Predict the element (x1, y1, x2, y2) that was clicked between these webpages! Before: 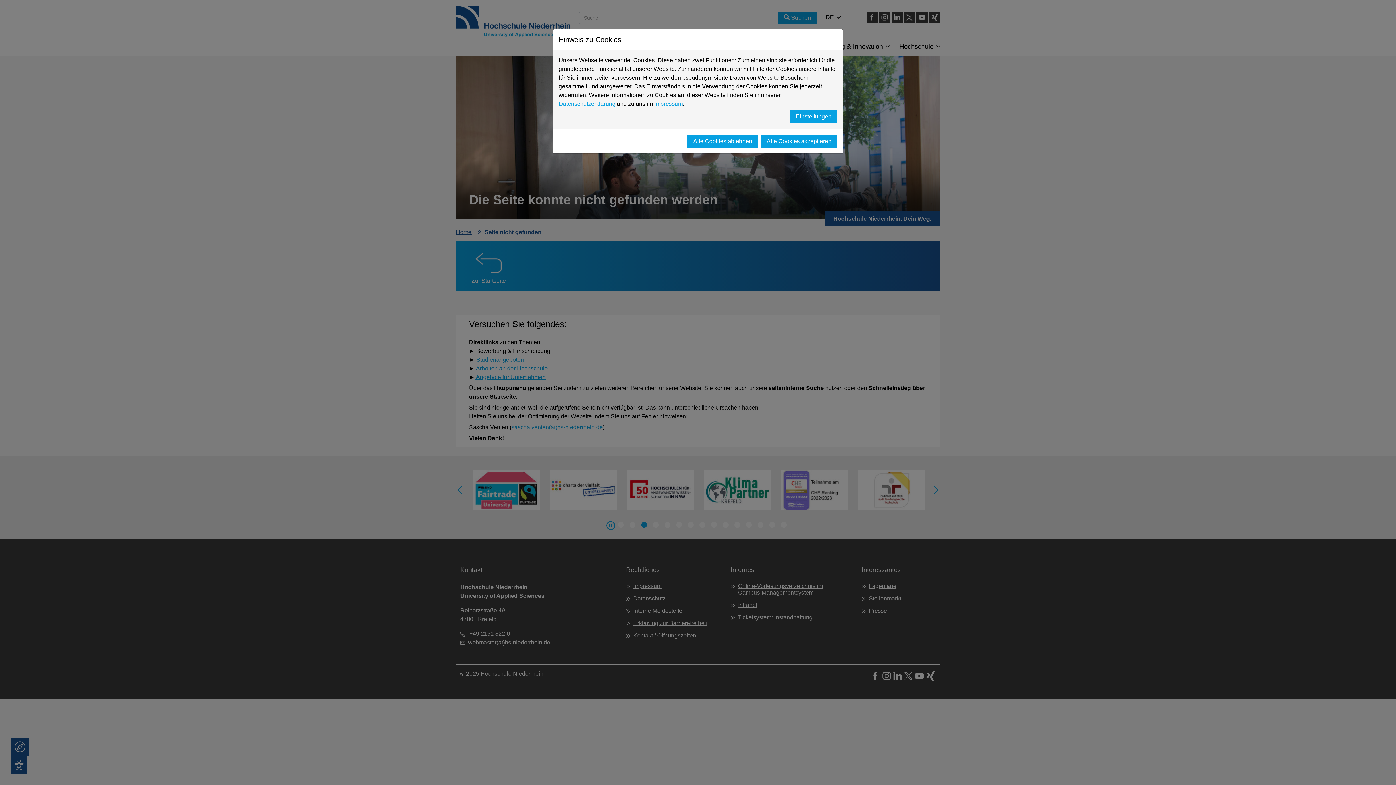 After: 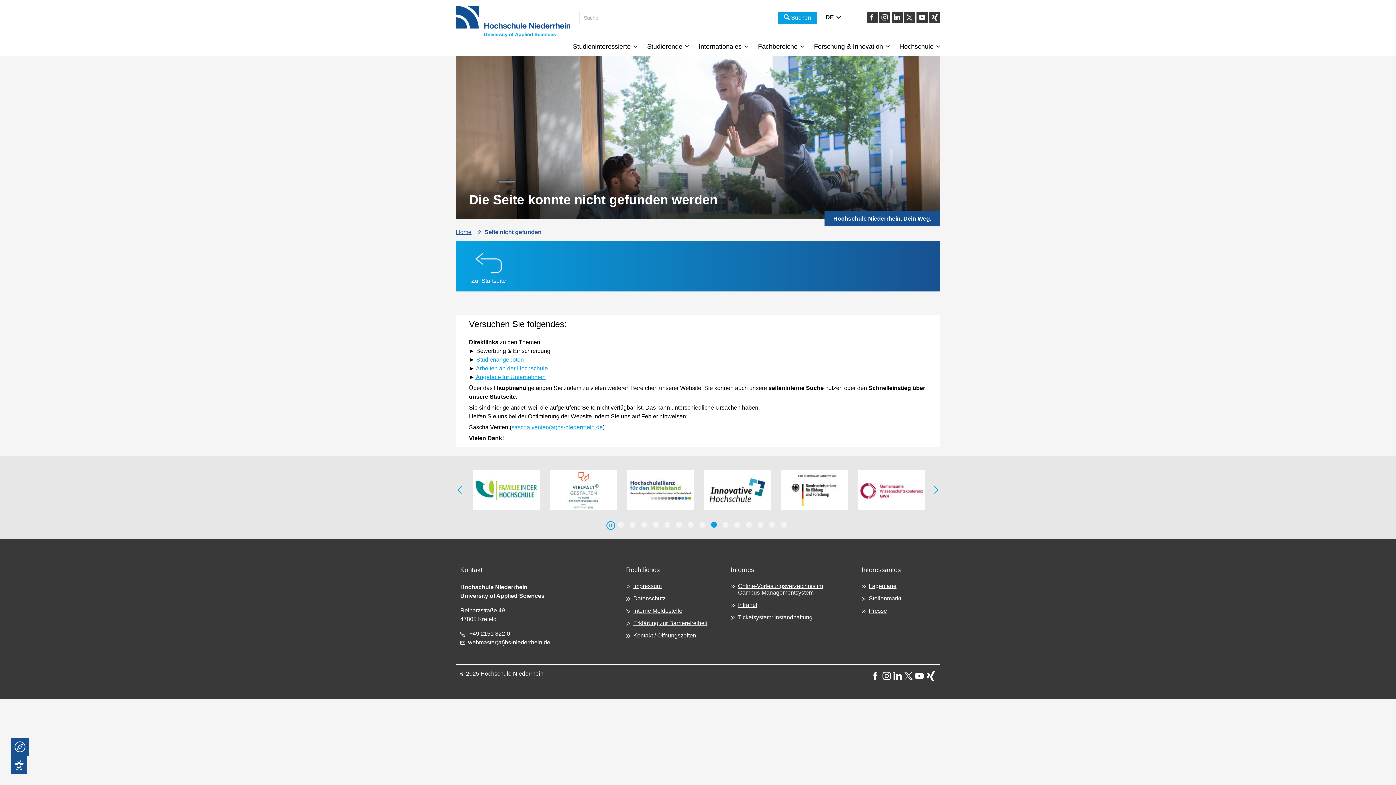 Action: bbox: (761, 135, 837, 147) label: Alle Cookies akzeptieren